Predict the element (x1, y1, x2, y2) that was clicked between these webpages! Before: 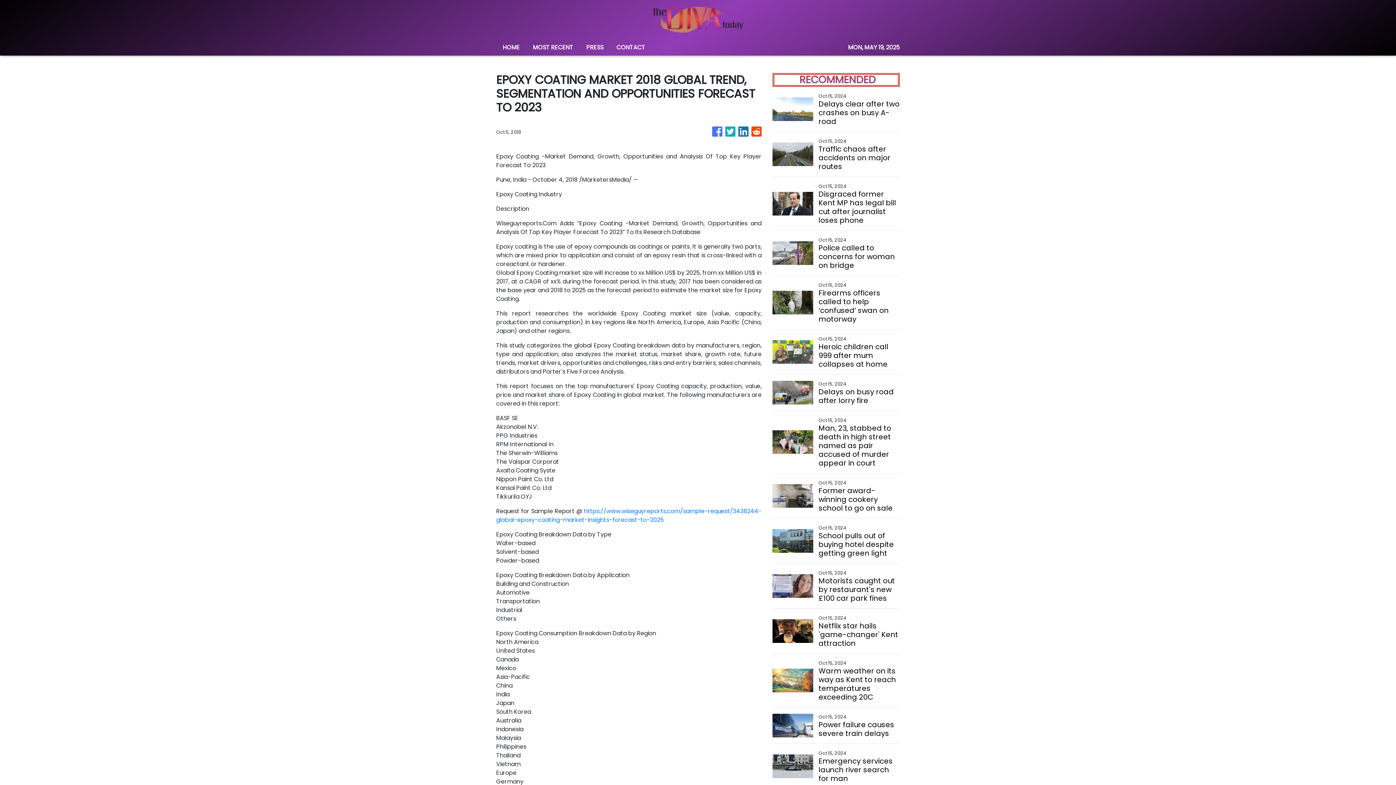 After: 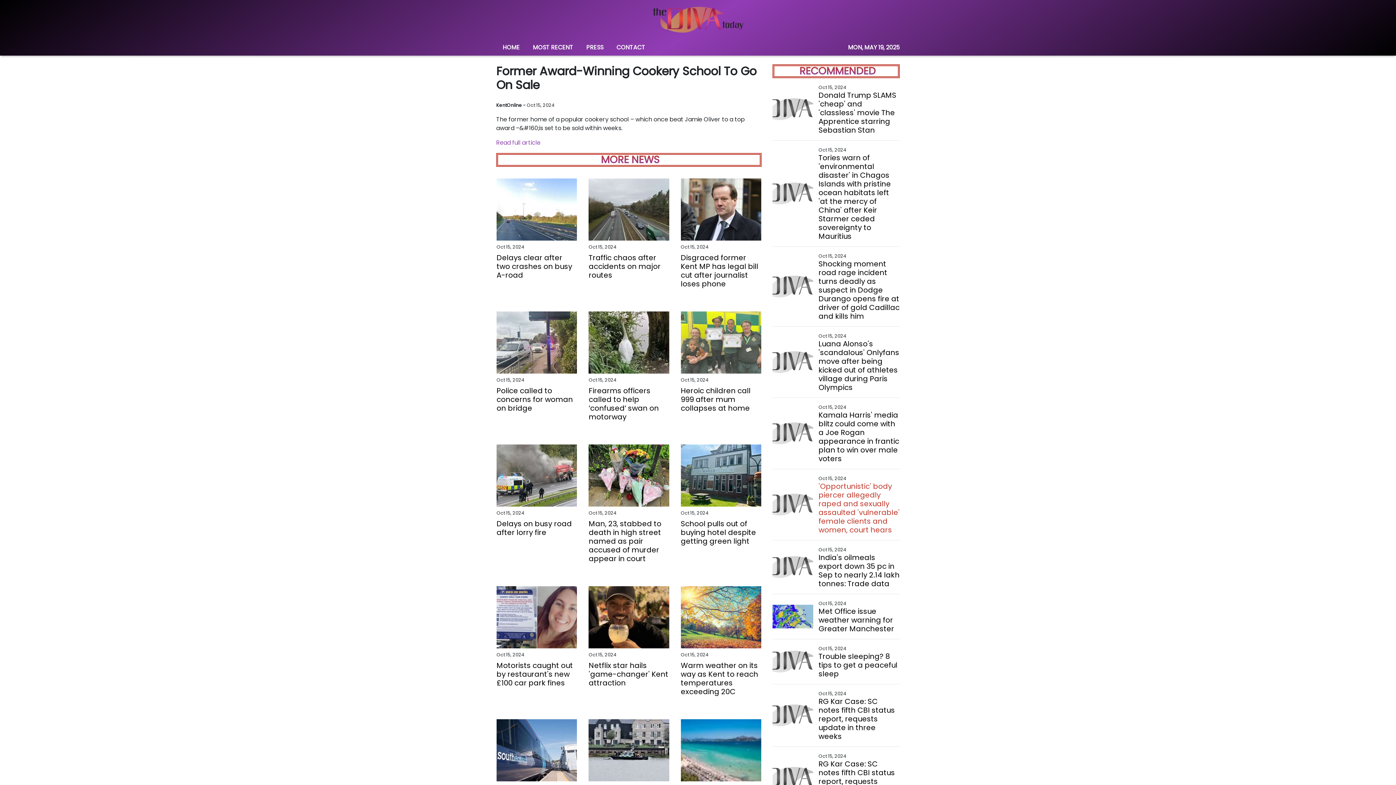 Action: label: Former award-winning cookery school to go on sale bbox: (818, 486, 899, 512)